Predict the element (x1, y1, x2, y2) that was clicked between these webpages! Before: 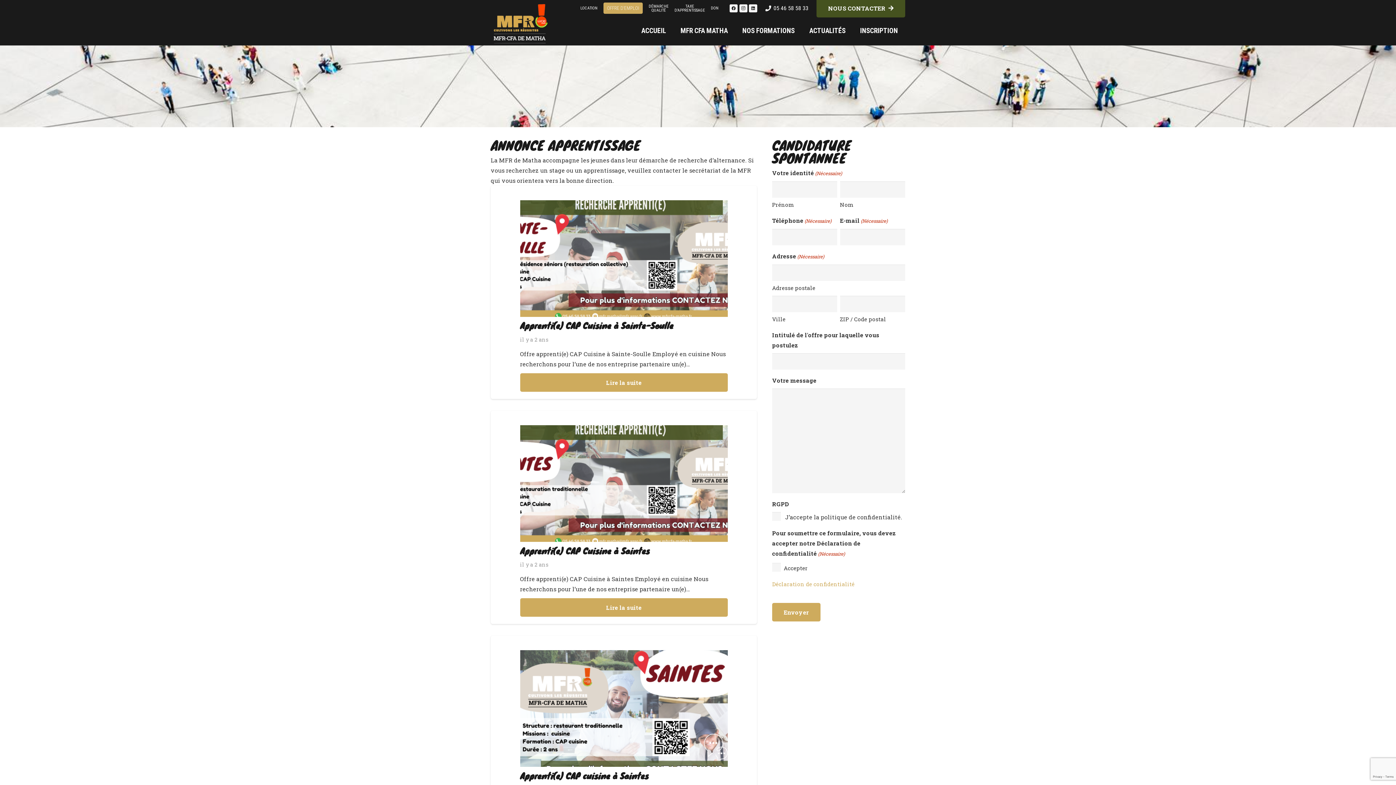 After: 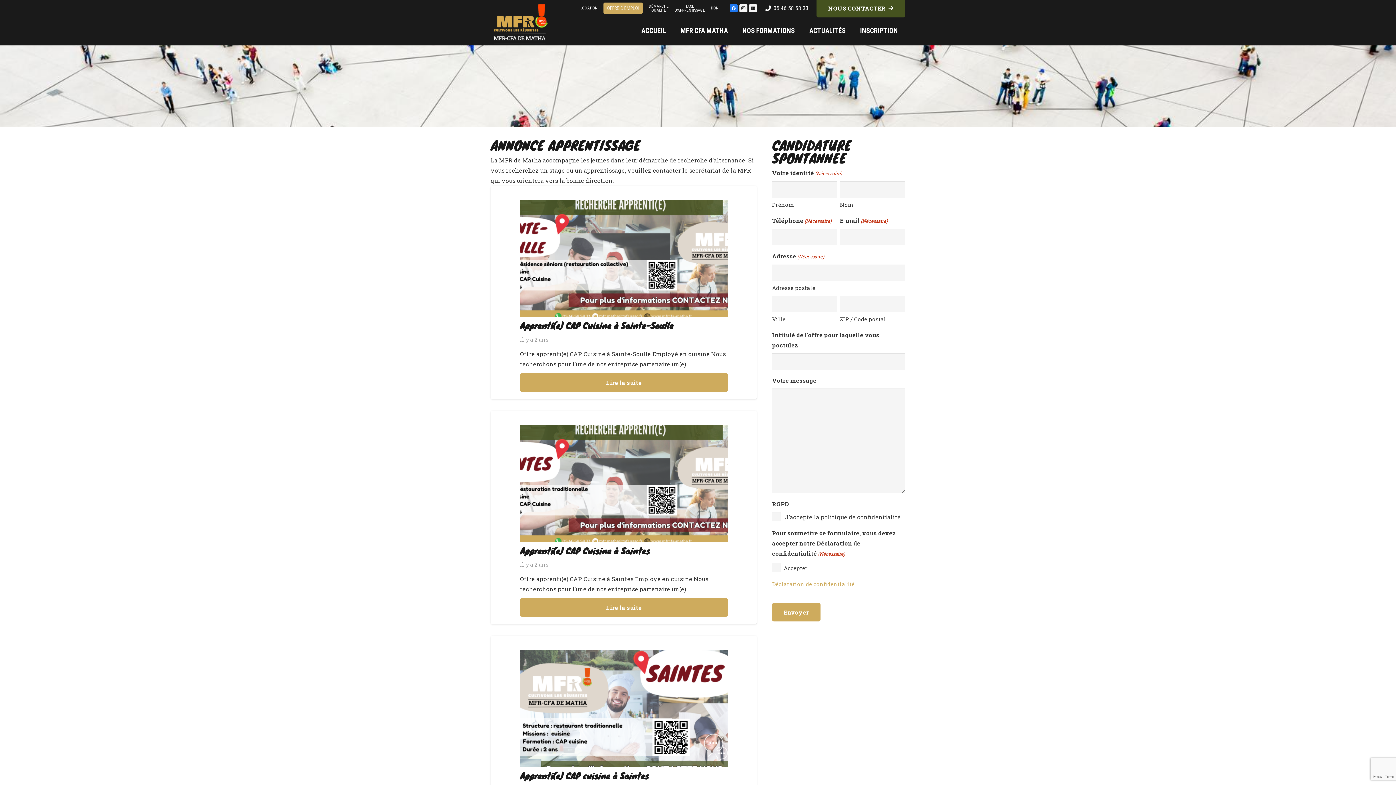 Action: bbox: (729, 4, 737, 12) label: Facebook